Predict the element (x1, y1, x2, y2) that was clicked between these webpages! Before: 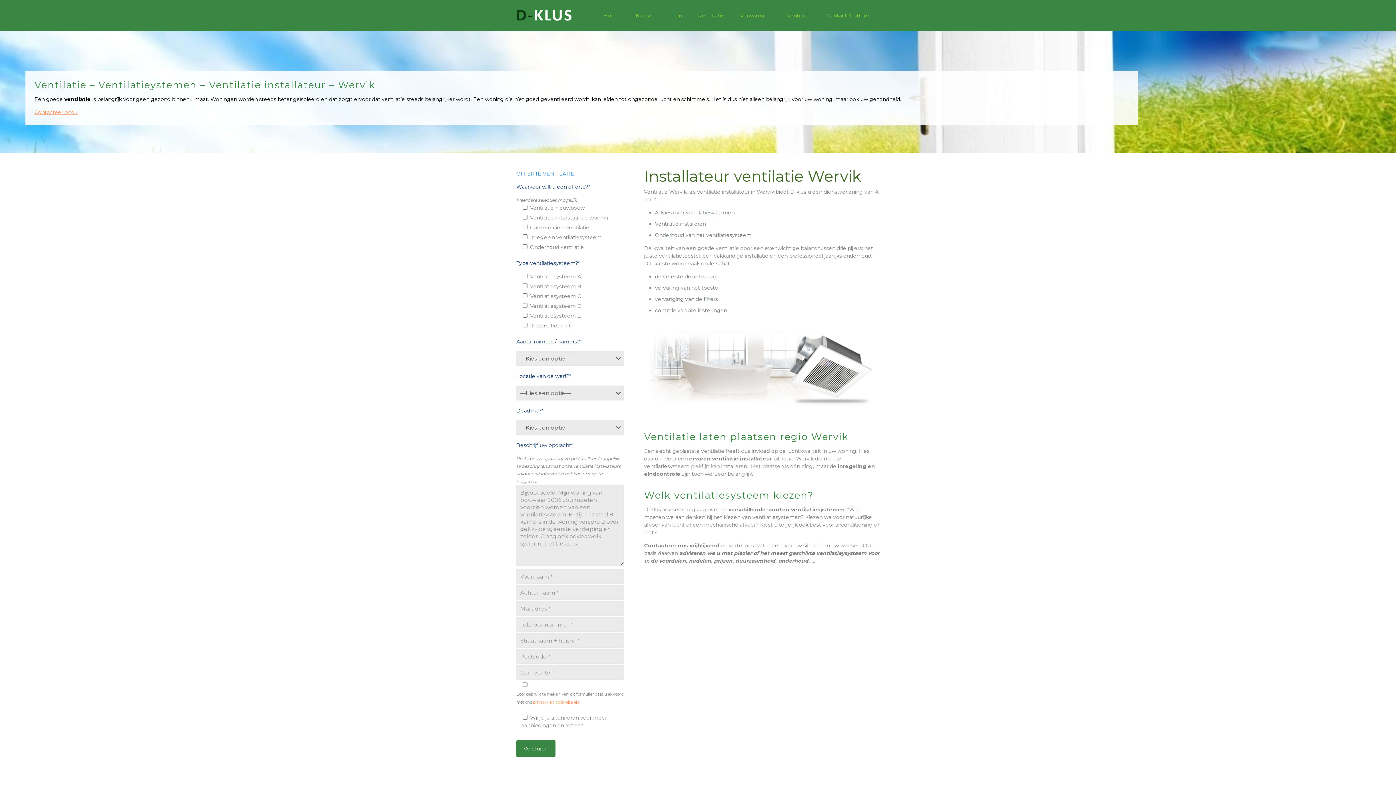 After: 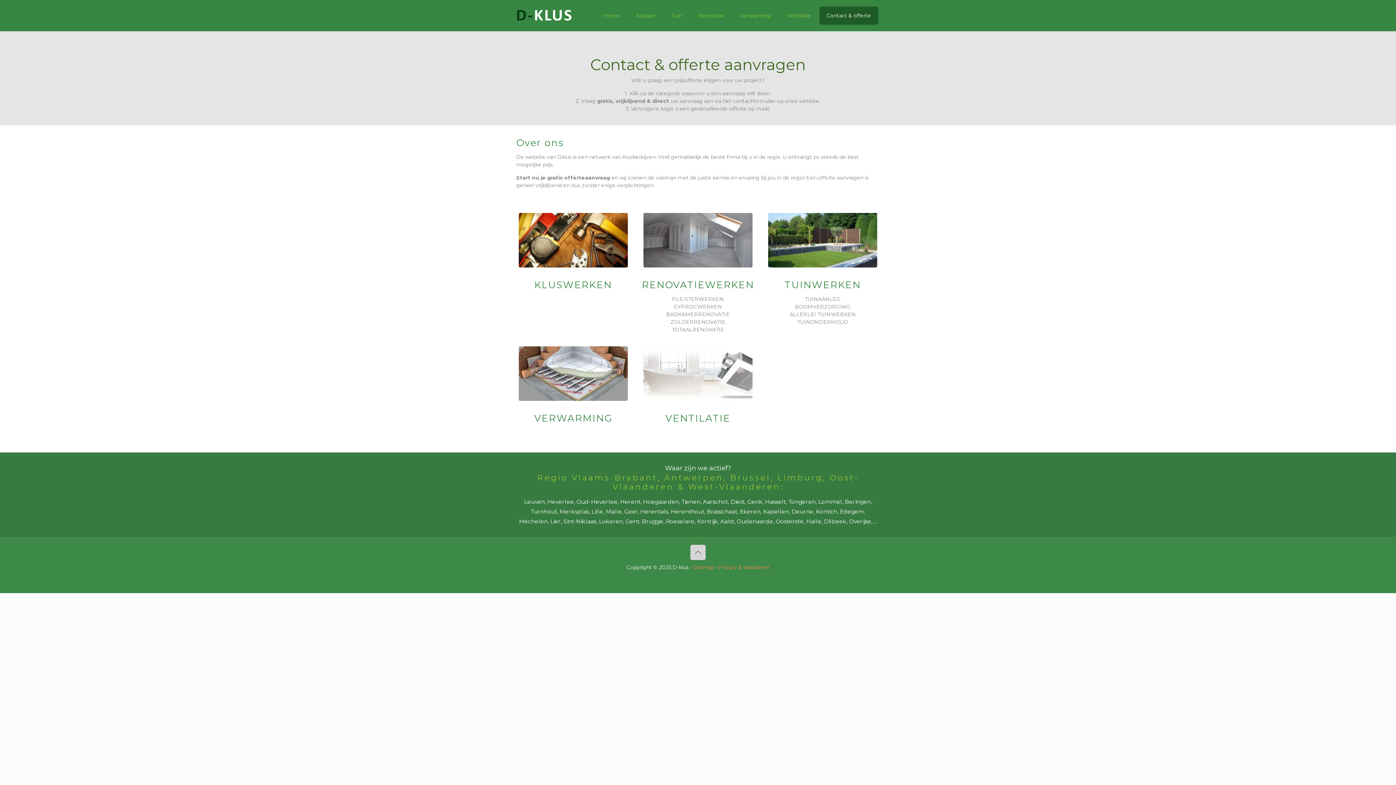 Action: label: Contacteer ons » bbox: (34, 109, 77, 115)